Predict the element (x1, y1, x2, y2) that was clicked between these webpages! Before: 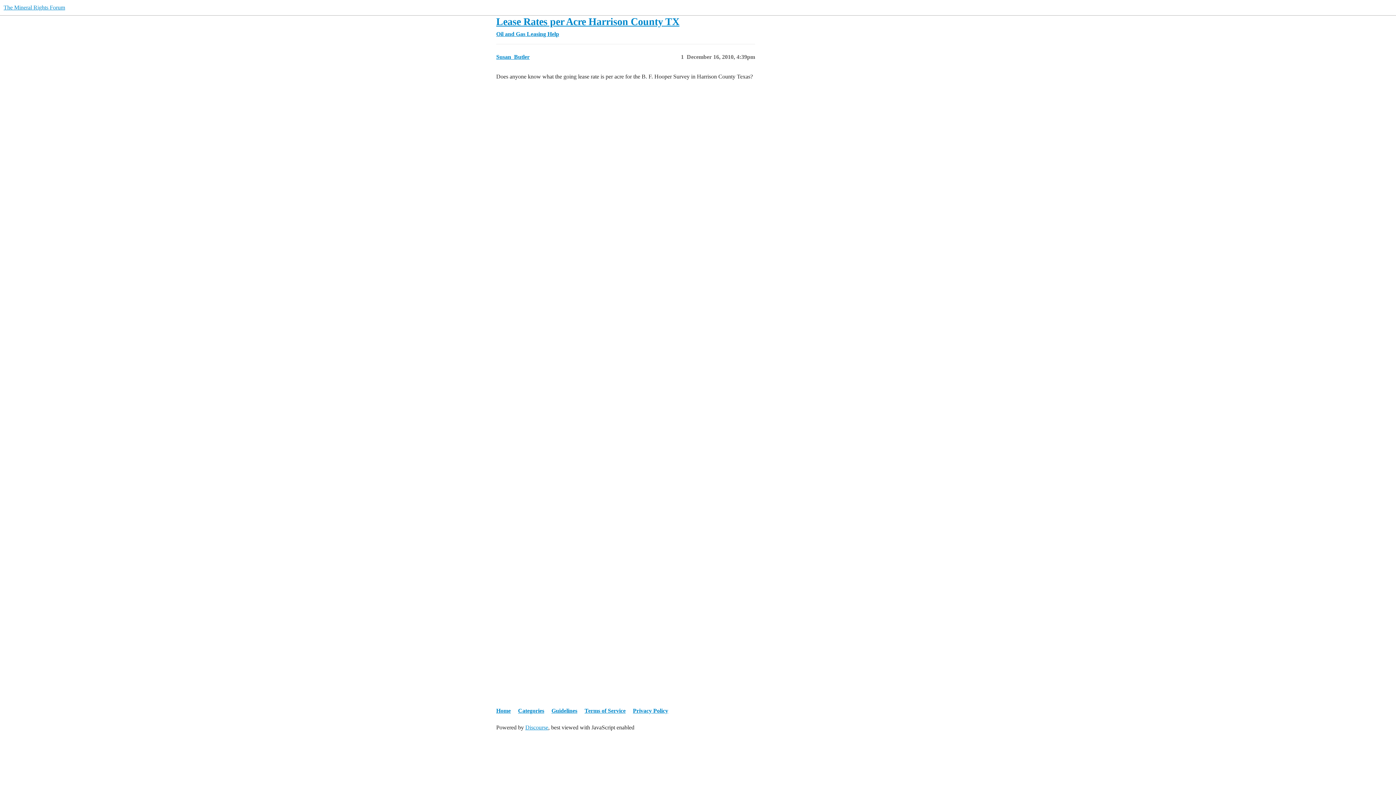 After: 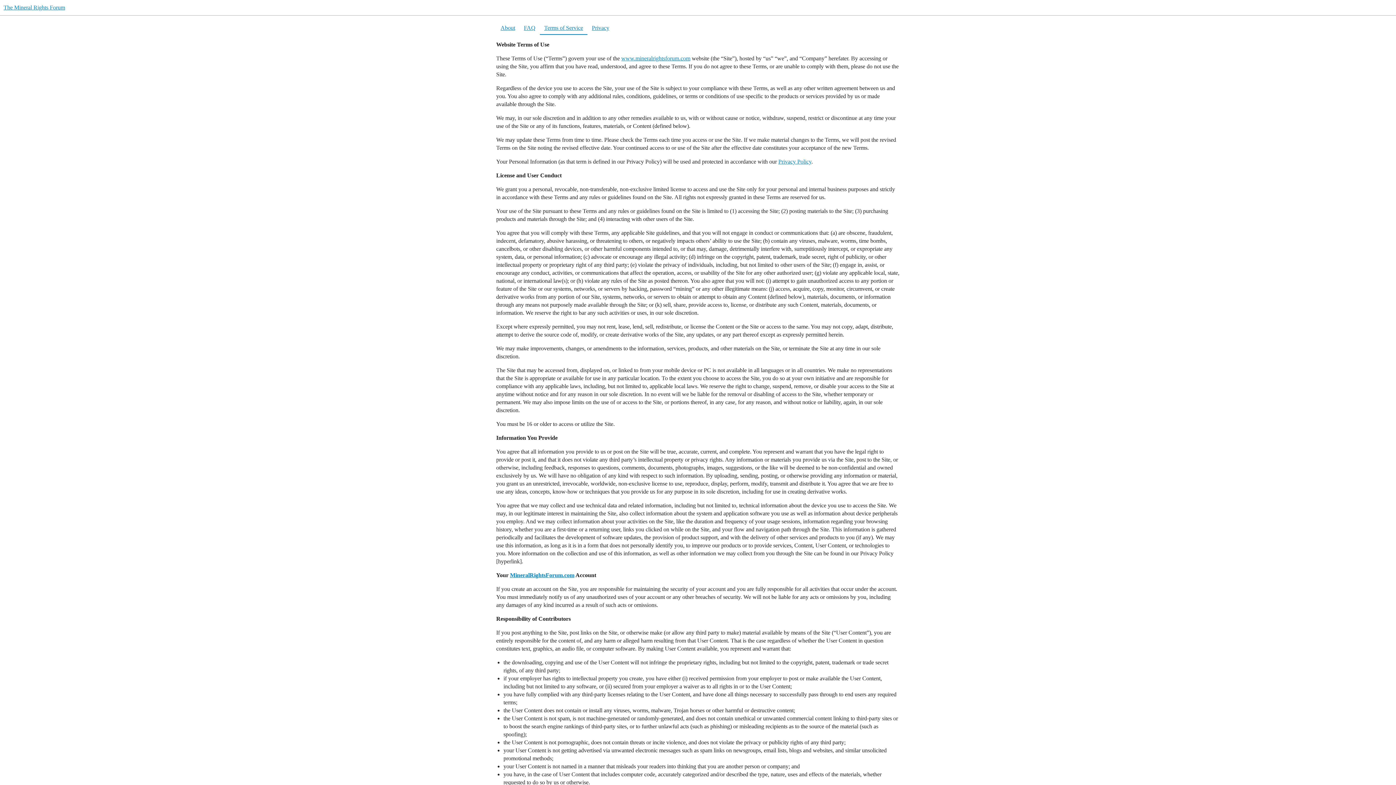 Action: bbox: (584, 704, 631, 718) label: Terms of Service